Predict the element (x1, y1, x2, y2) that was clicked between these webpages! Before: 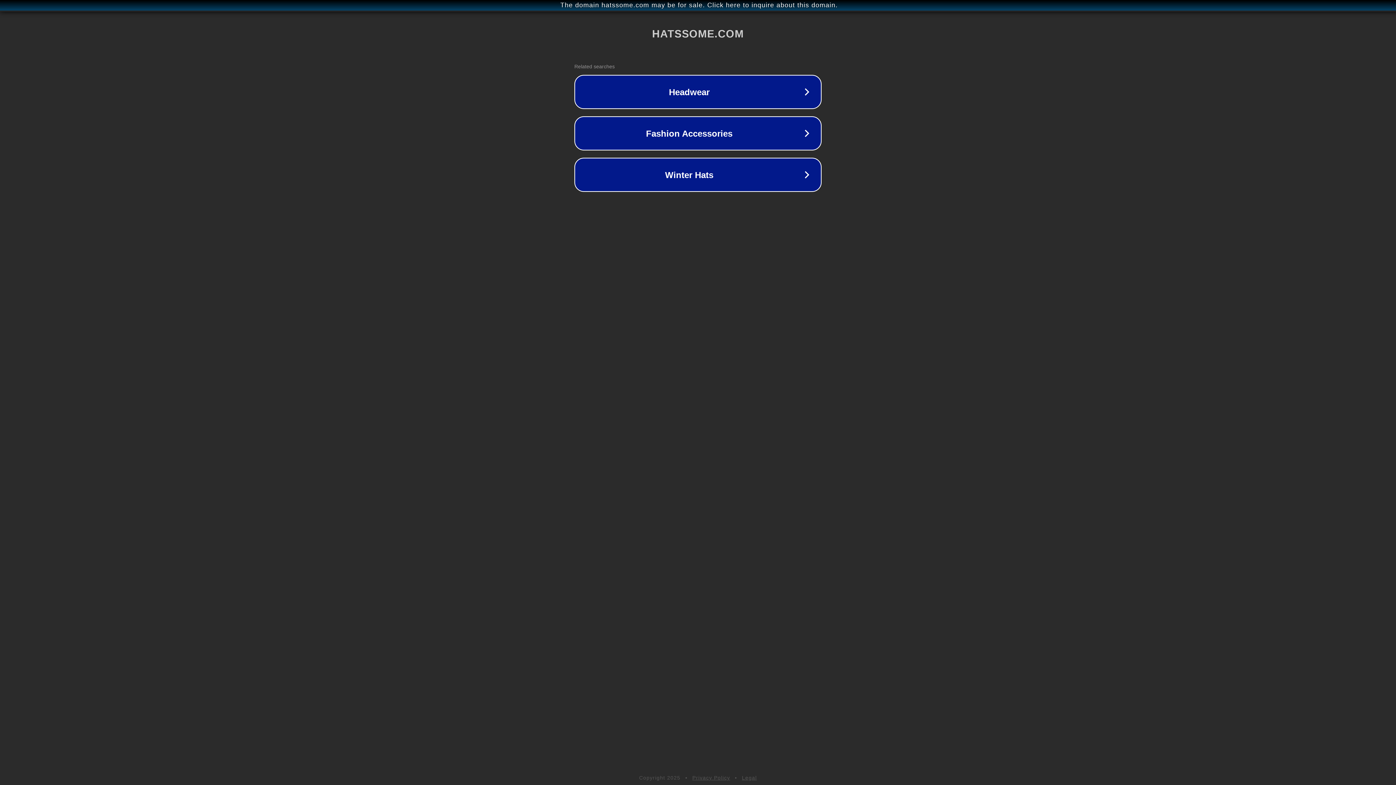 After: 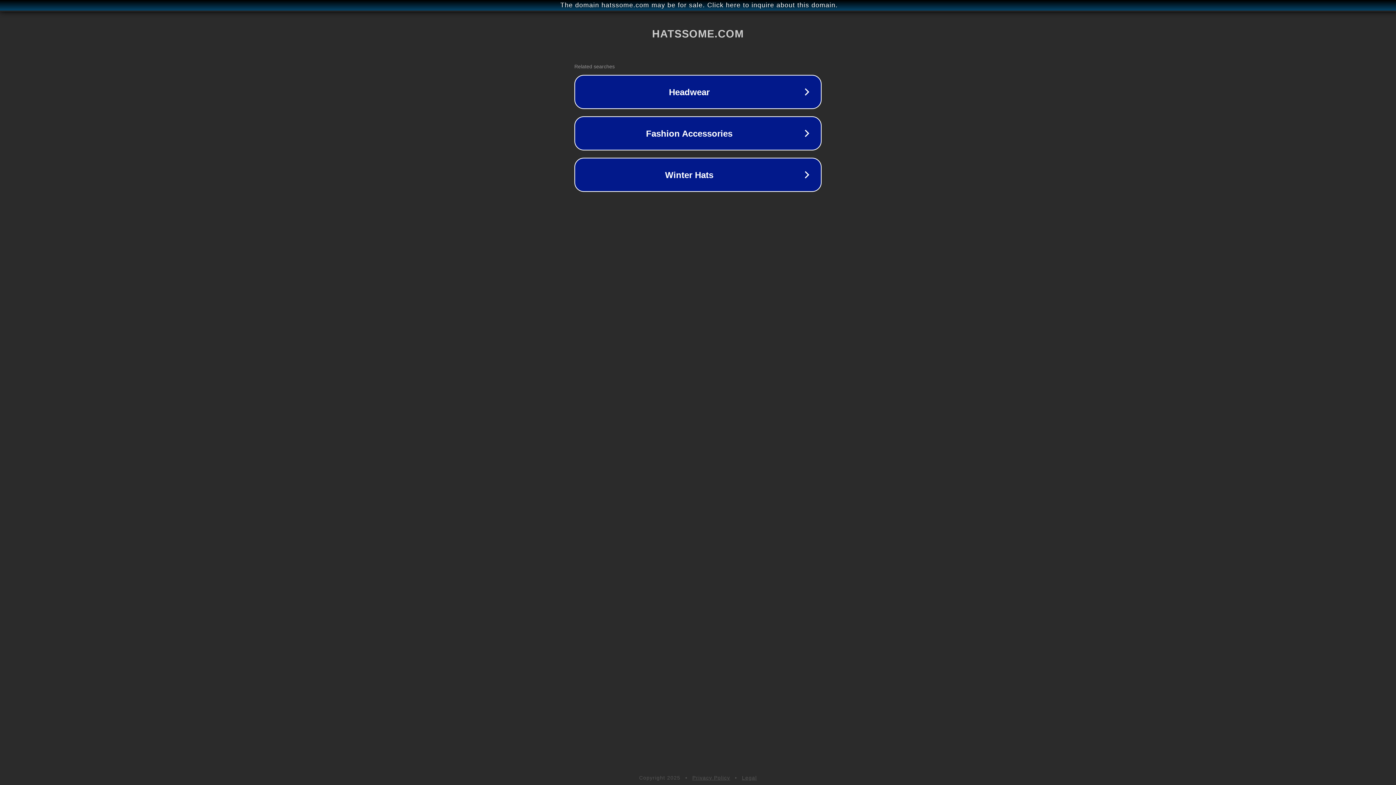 Action: label: Privacy Policy bbox: (692, 775, 730, 781)